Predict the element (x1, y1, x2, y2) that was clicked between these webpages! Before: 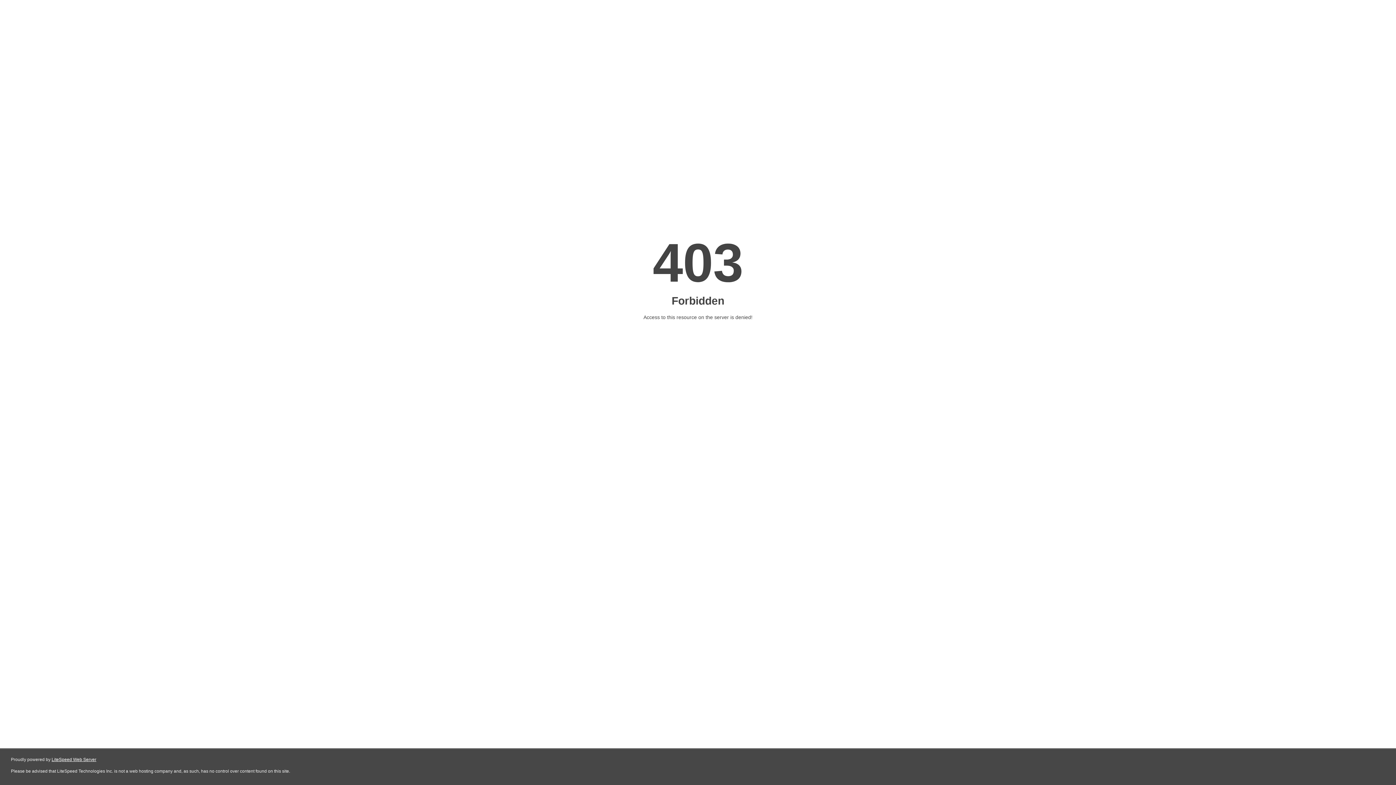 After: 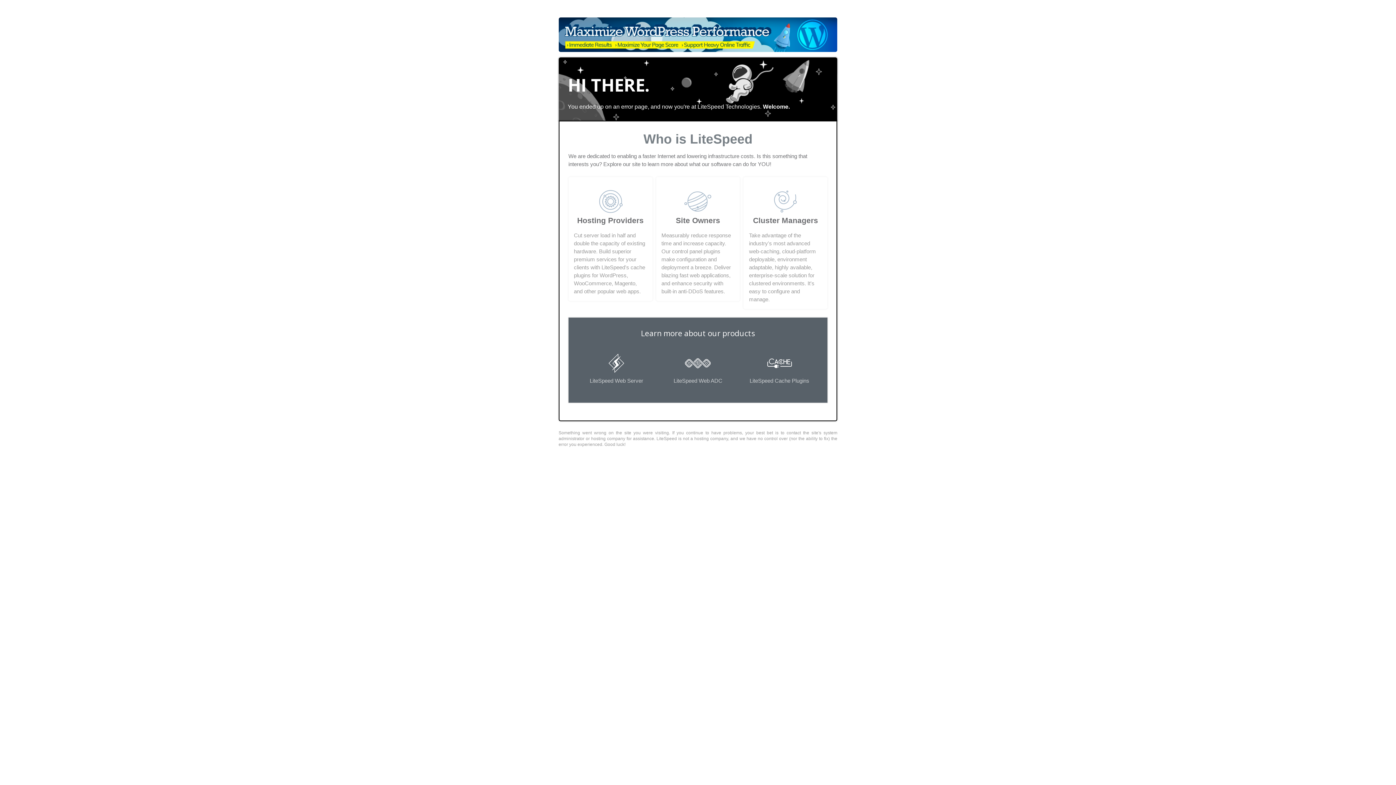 Action: label: LiteSpeed Web Server bbox: (51, 757, 96, 762)